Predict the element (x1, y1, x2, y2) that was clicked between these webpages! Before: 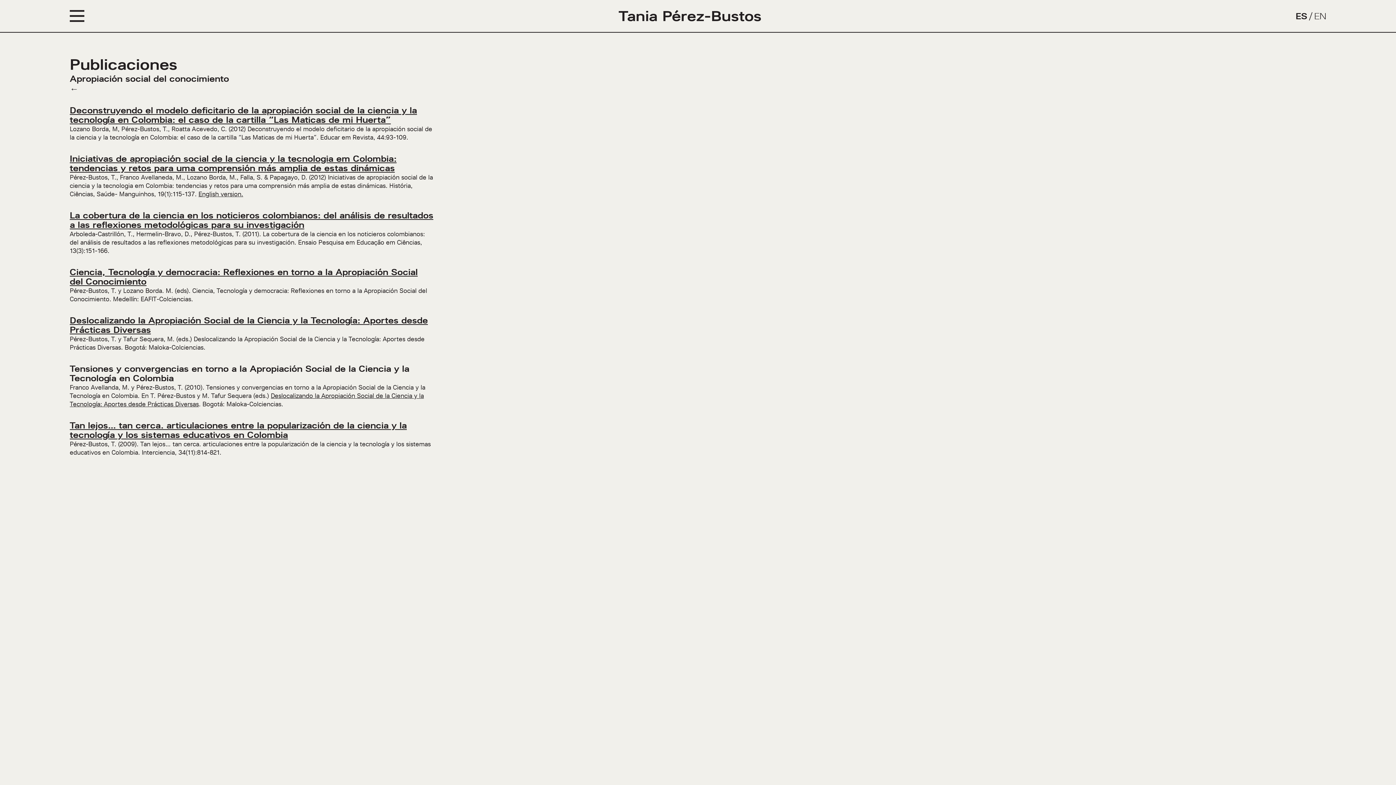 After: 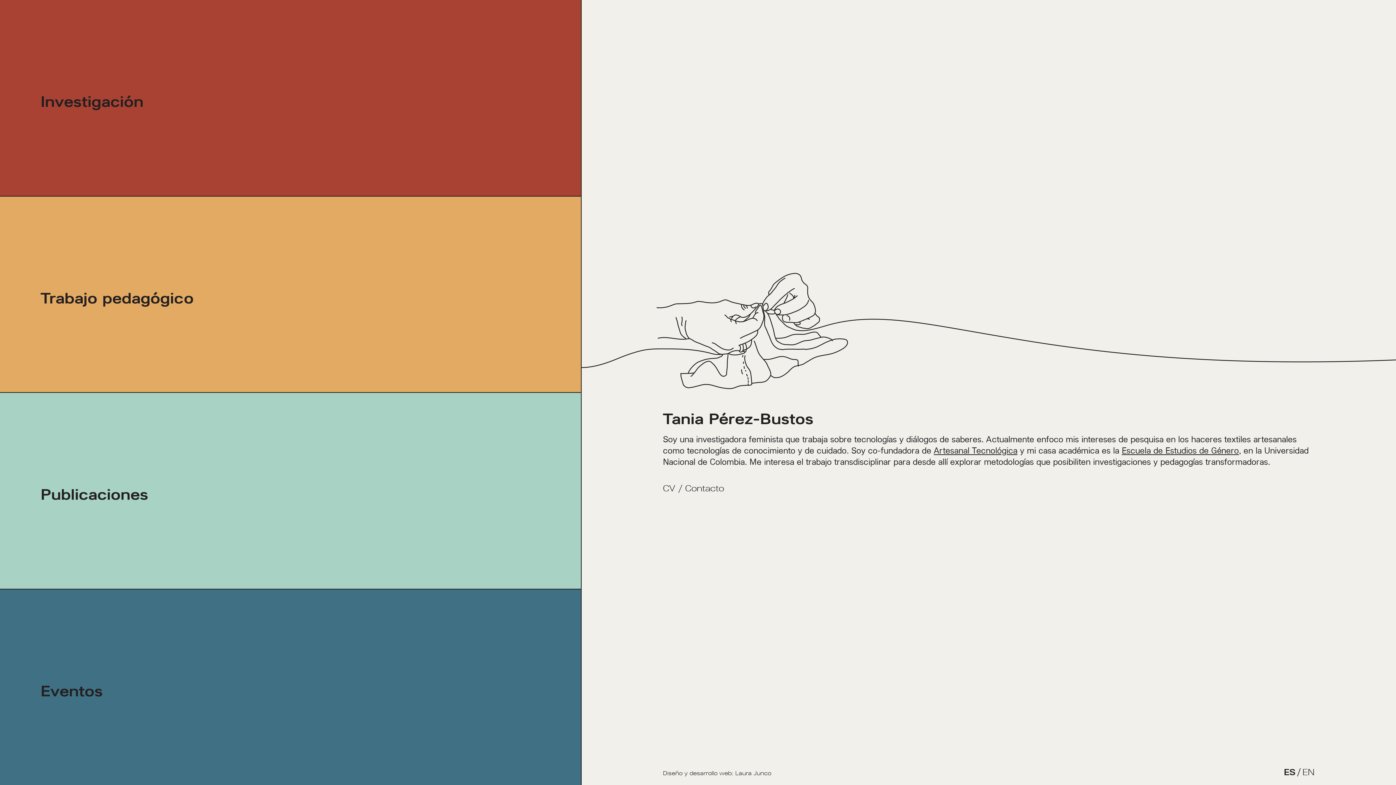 Action: label: Tania Pérez-Bustos bbox: (618, 0, 761, 32)